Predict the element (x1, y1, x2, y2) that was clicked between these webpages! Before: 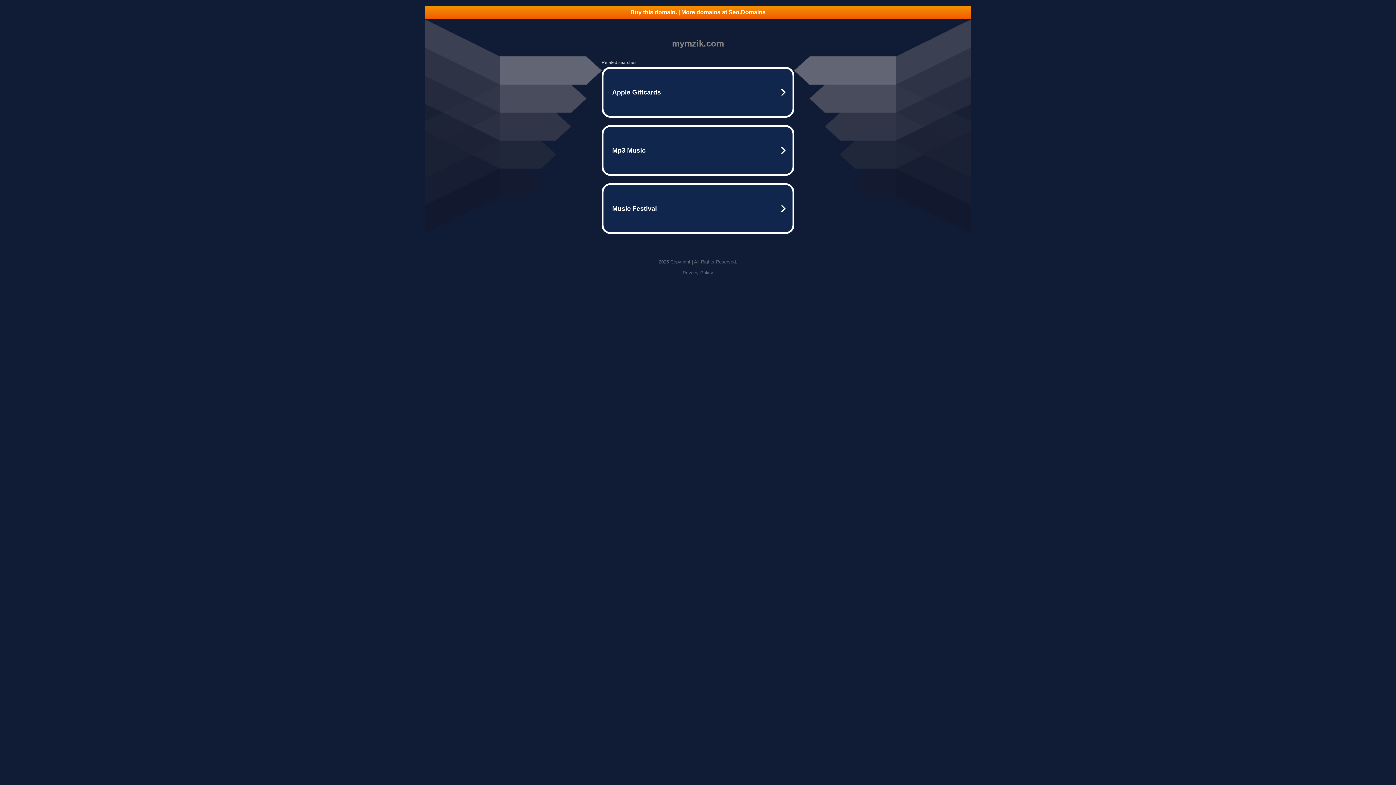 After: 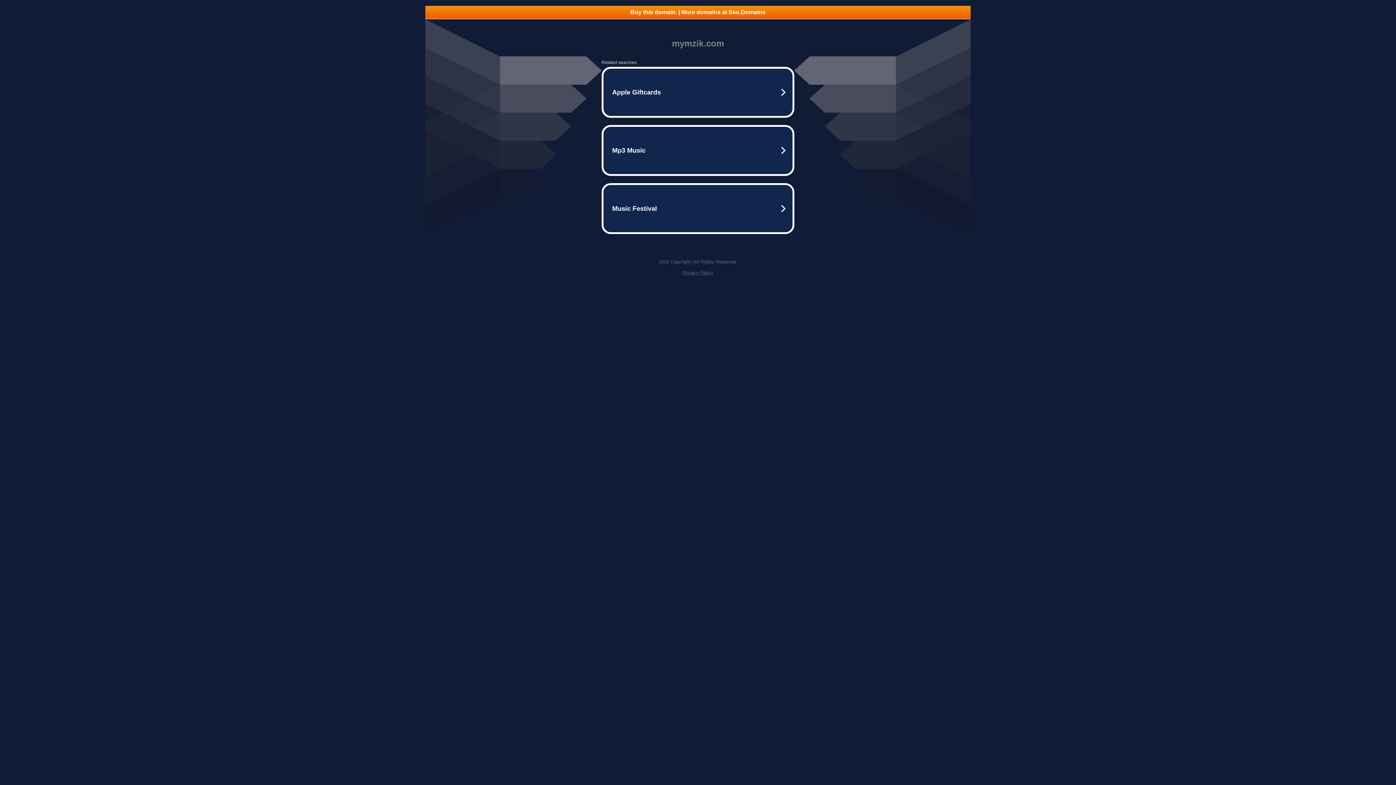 Action: label: Privacy Policy bbox: (682, 270, 713, 275)